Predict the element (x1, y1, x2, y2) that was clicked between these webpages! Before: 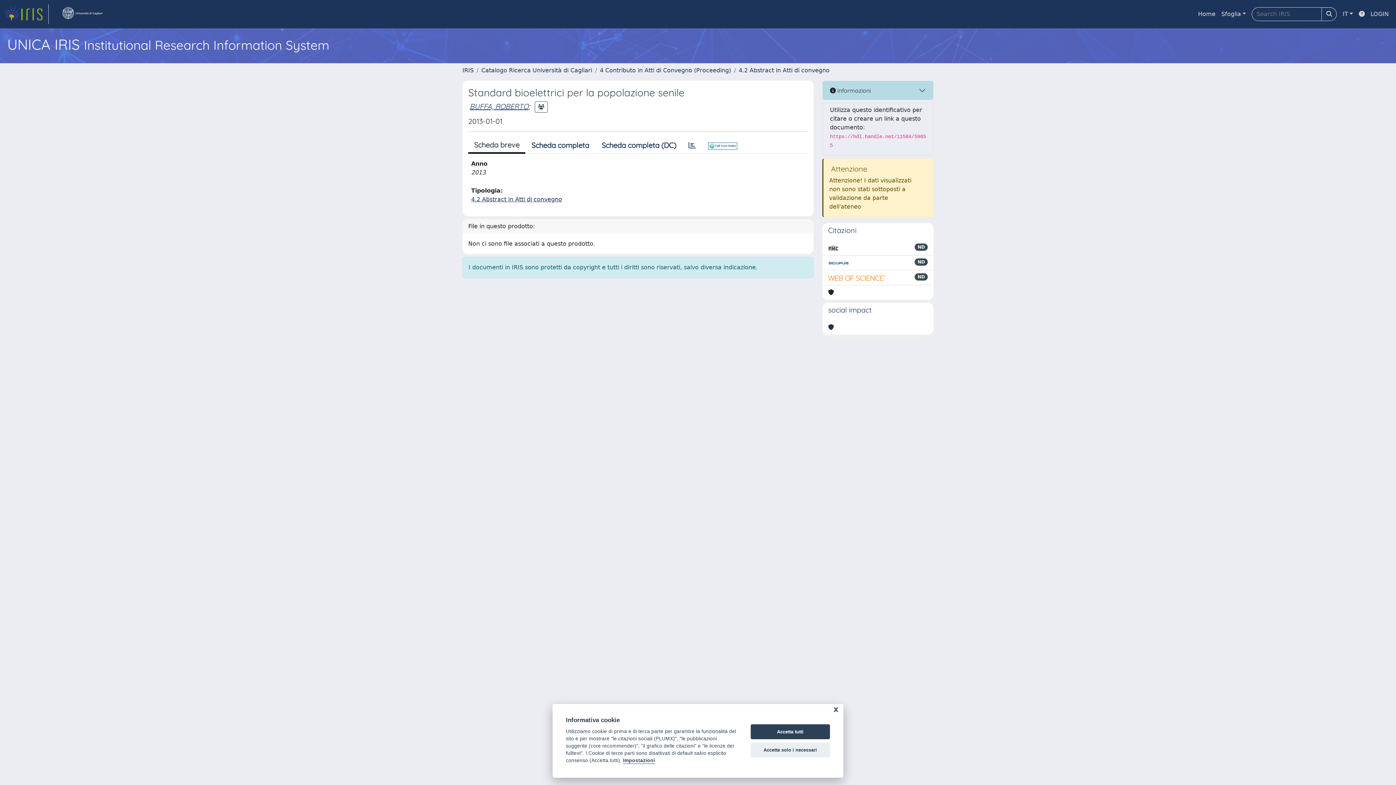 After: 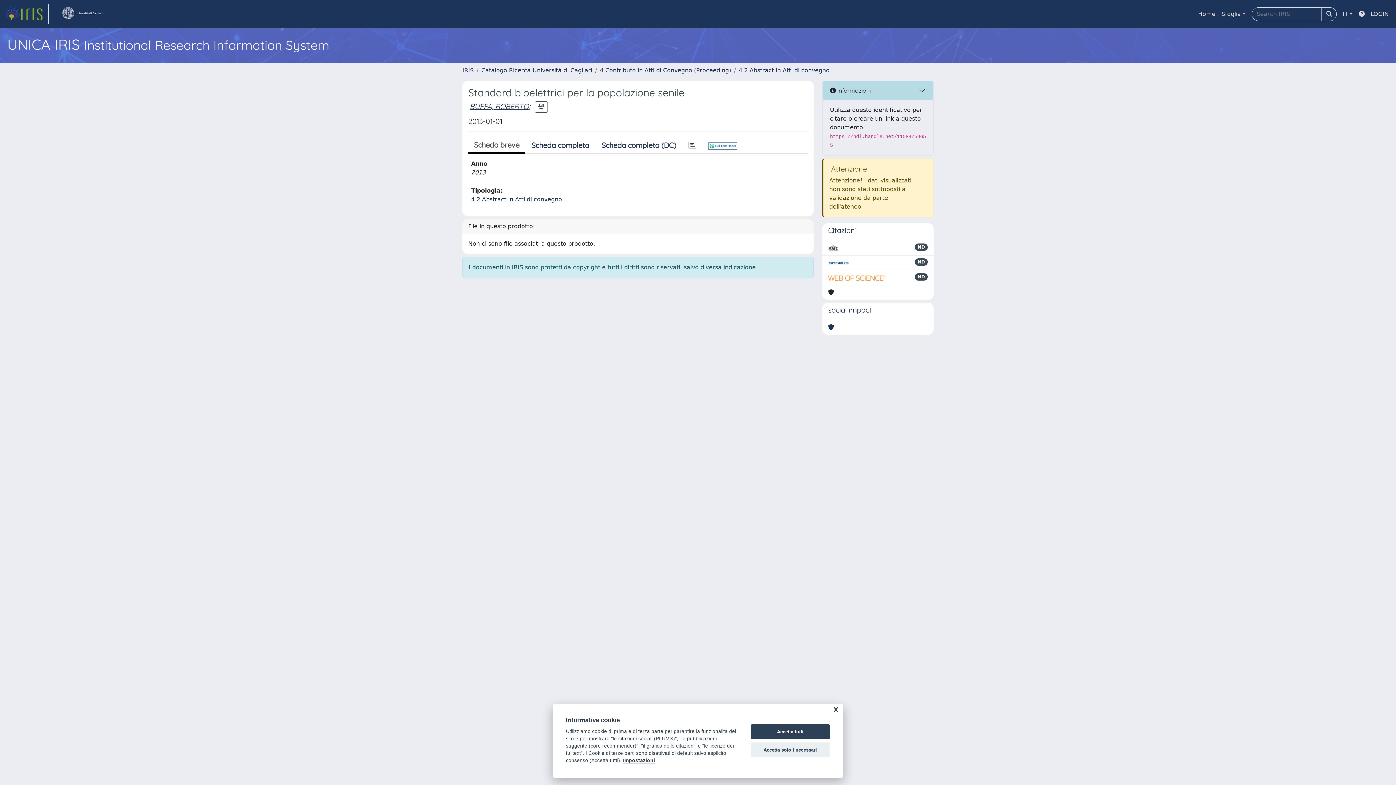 Action: bbox: (828, 243, 838, 252)